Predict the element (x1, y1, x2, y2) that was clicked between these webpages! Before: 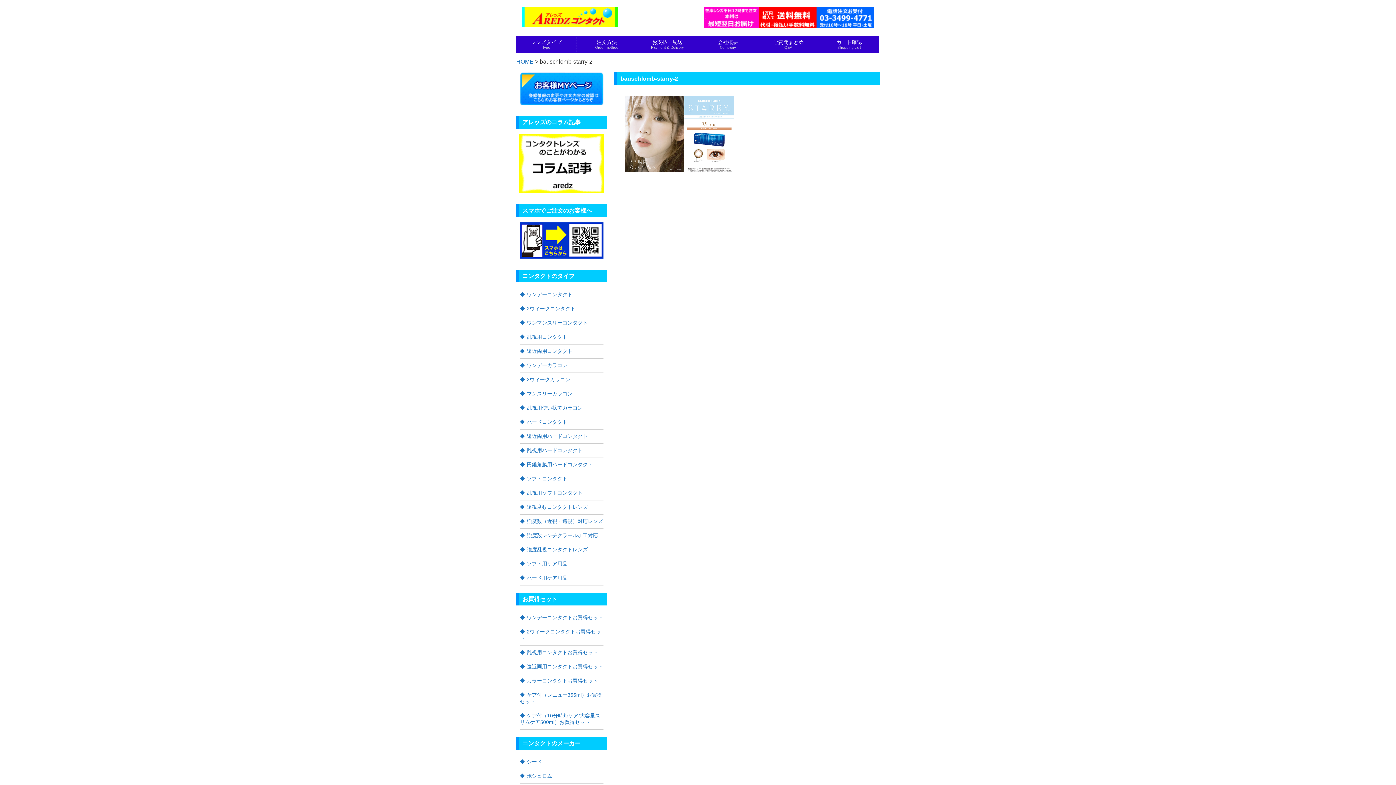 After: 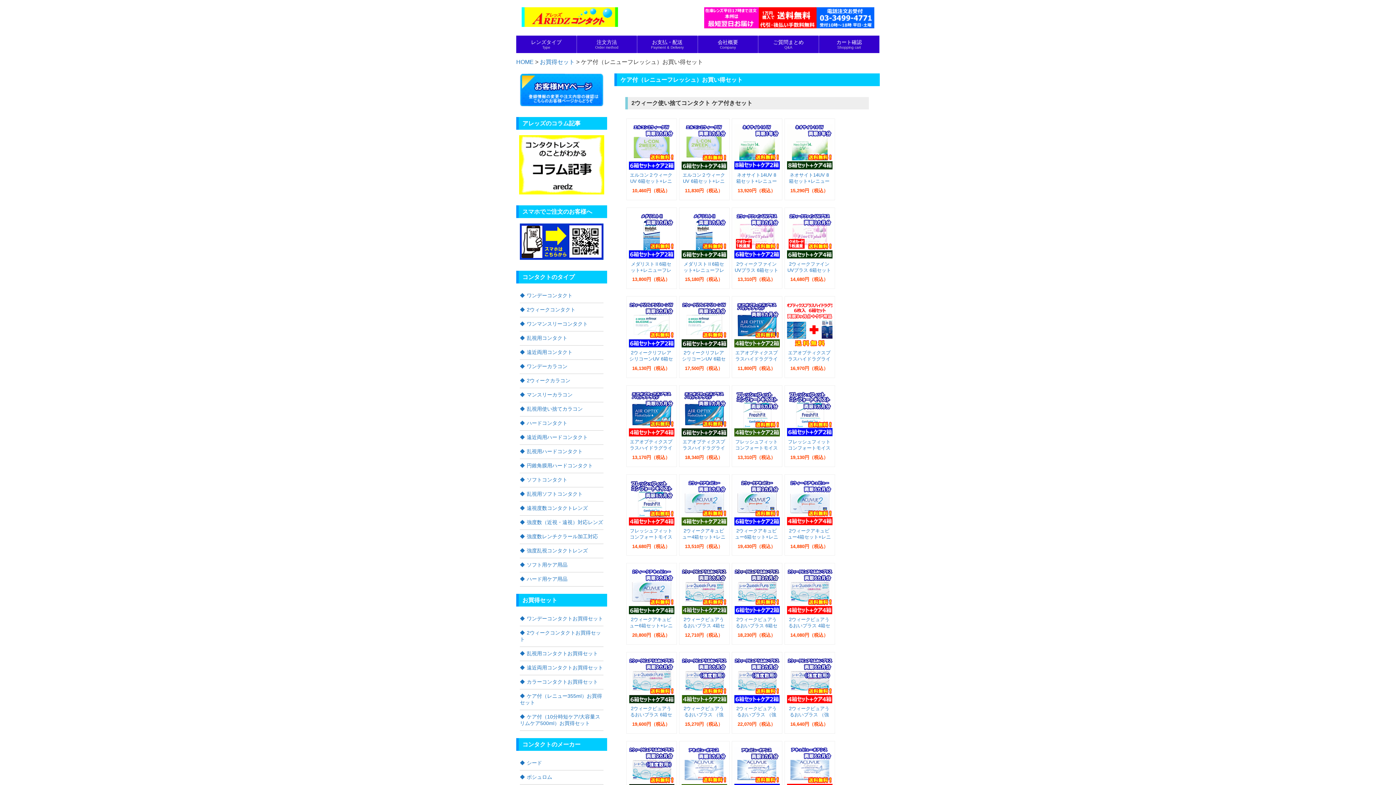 Action: label: ケア付（レニュー355ml）お買得セット bbox: (520, 688, 603, 709)